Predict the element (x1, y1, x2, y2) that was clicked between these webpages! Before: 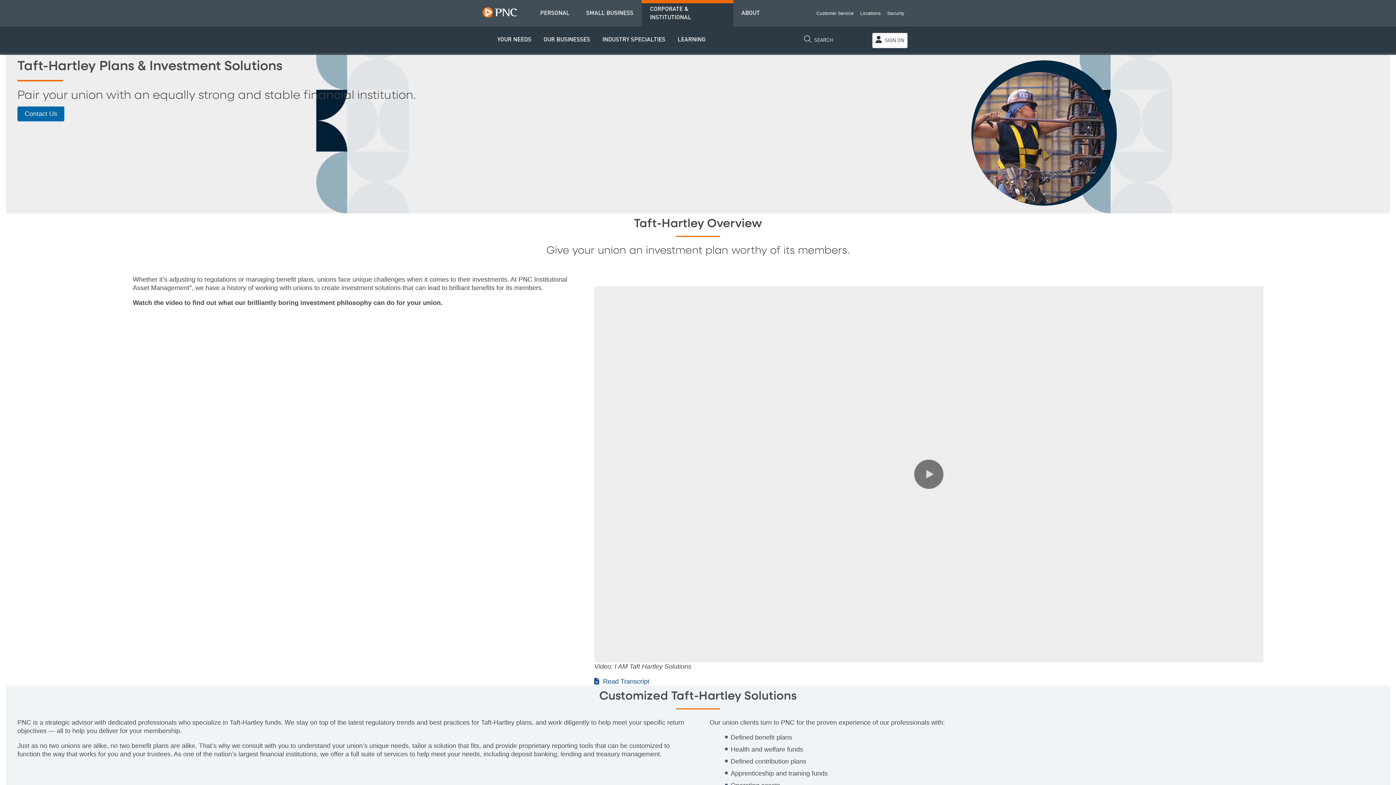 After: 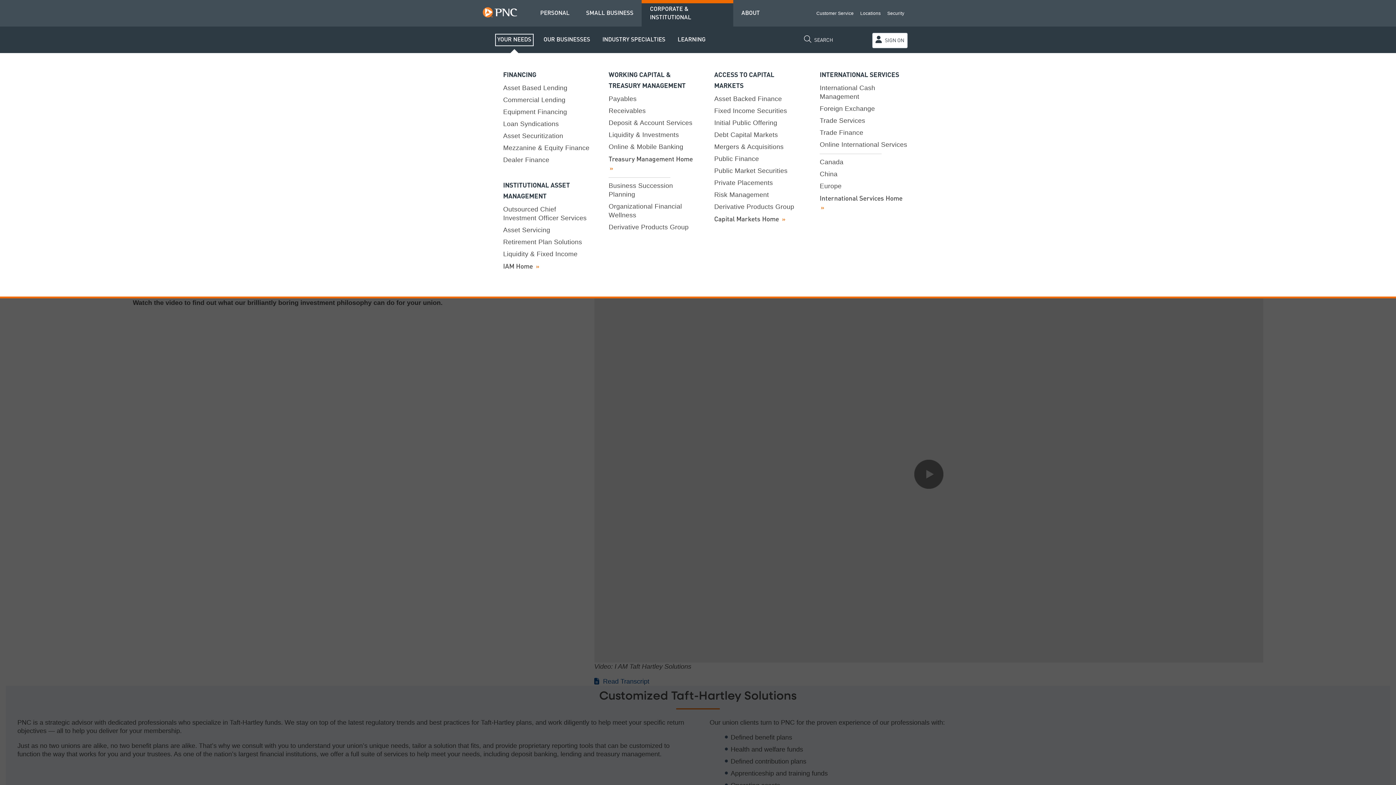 Action: bbox: (497, 35, 531, 43) label: YOUR NEEDS